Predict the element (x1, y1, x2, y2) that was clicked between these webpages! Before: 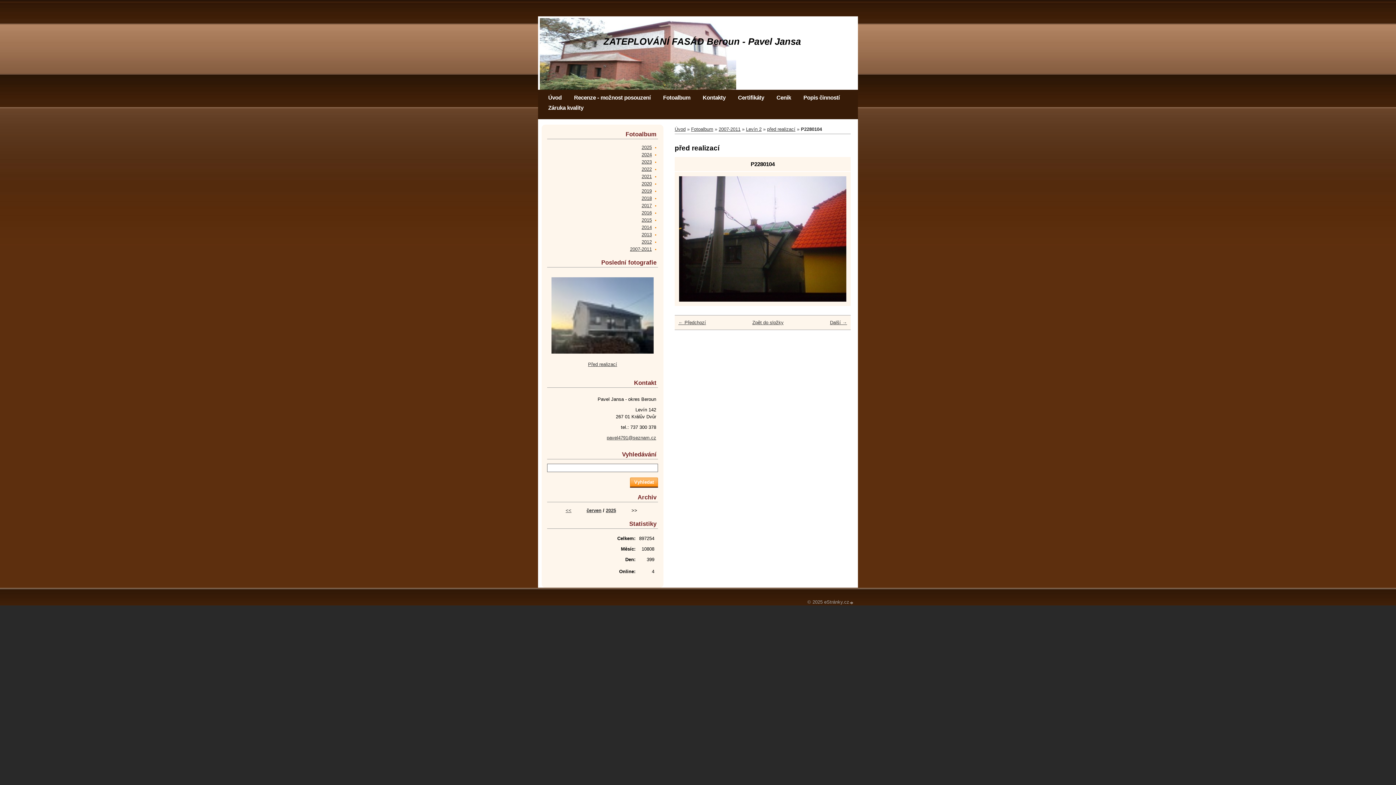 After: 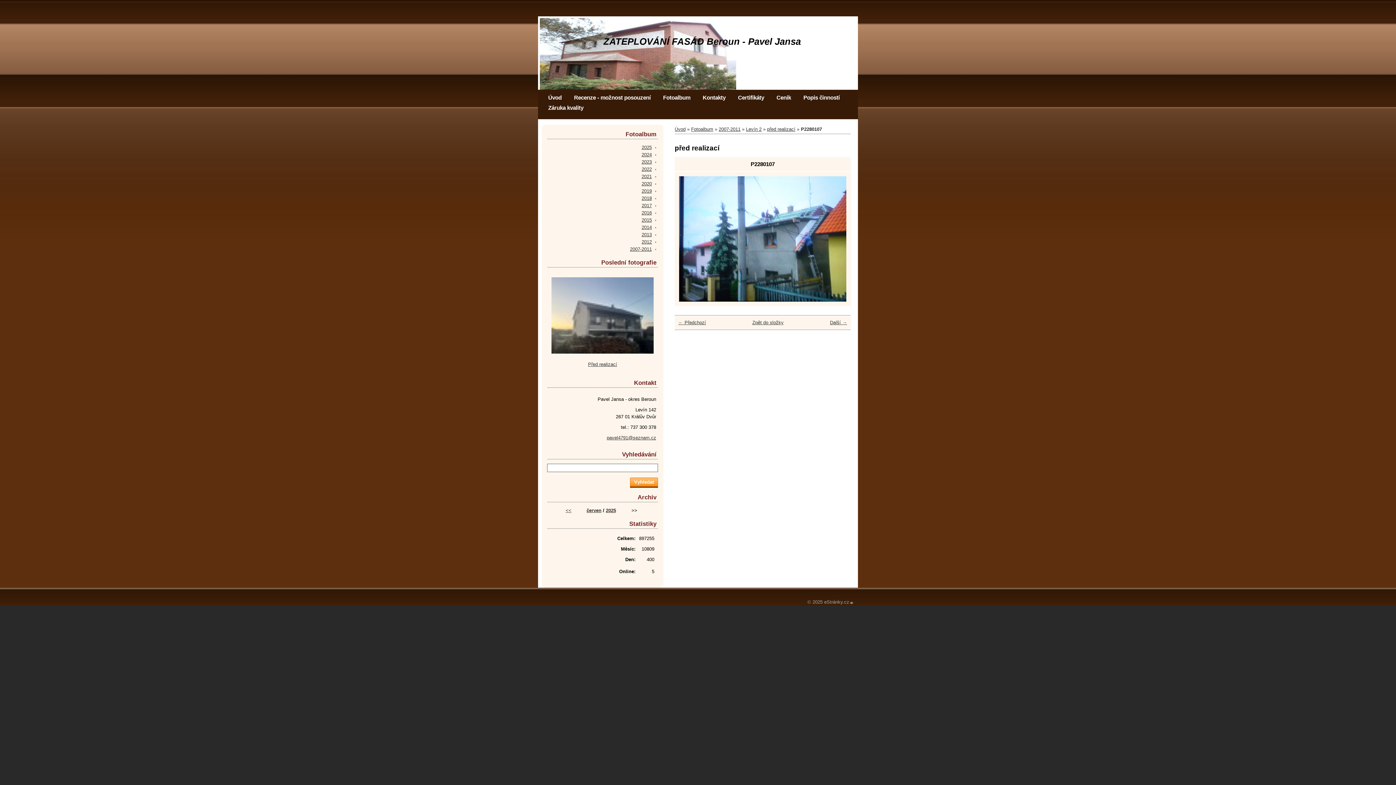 Action: label: » bbox: (826, 176, 842, 301)